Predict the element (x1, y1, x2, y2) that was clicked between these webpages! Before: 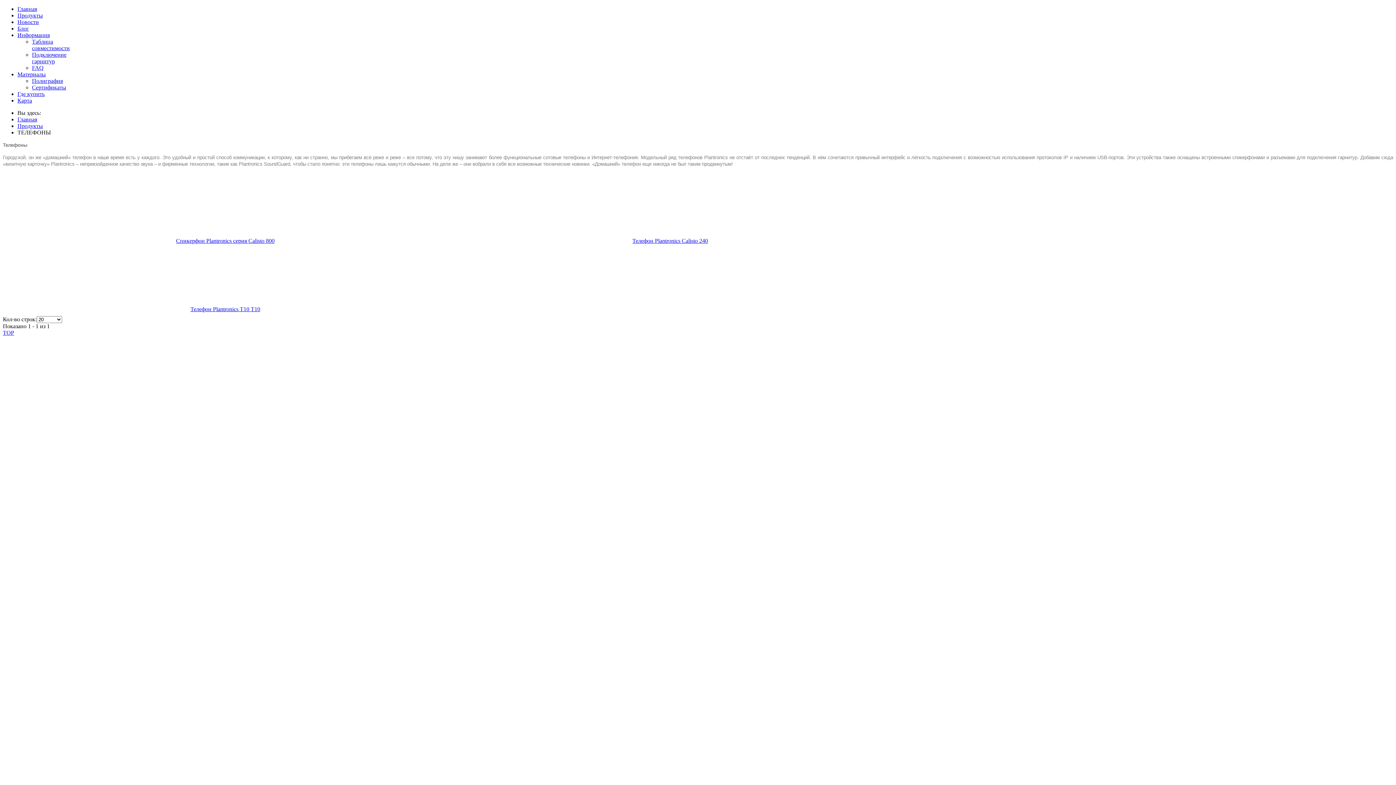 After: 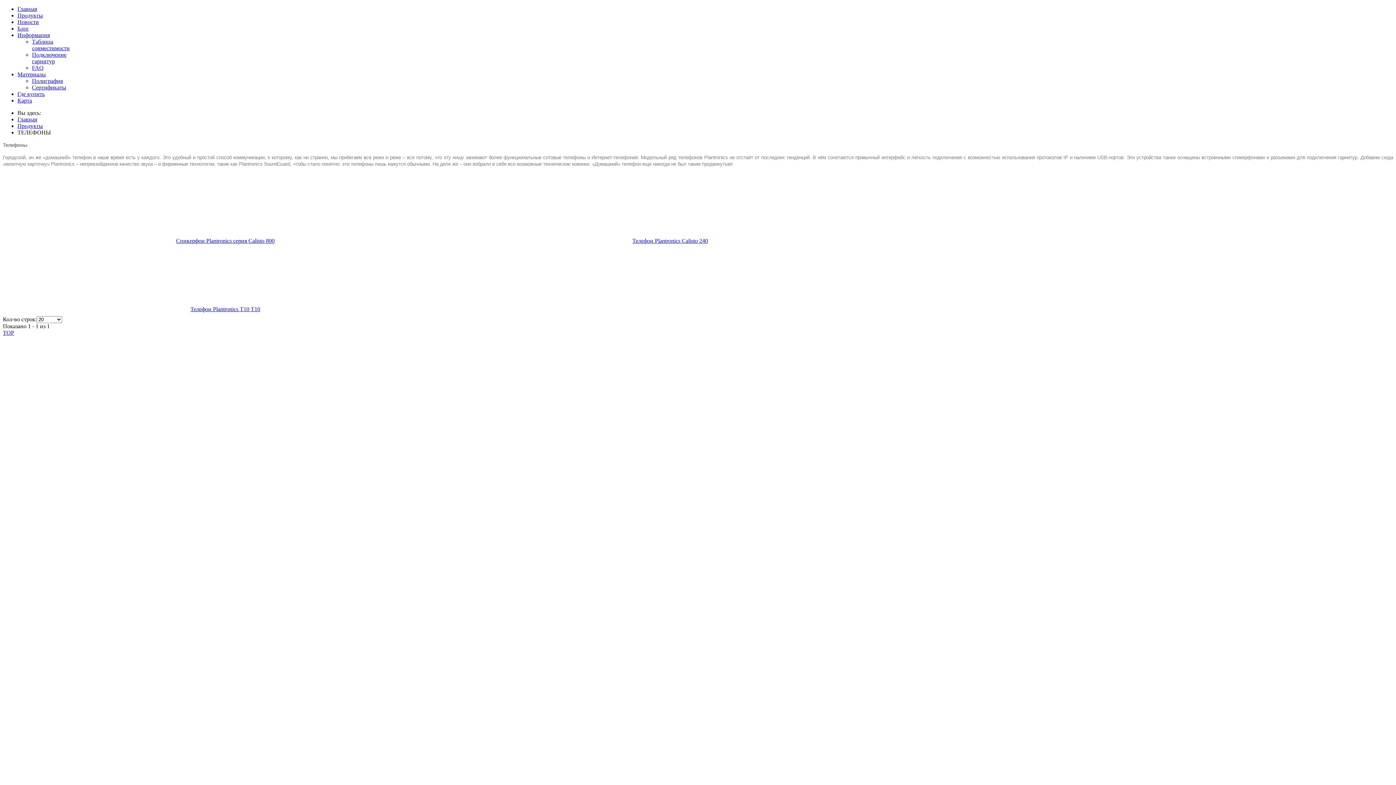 Action: bbox: (17, 32, 49, 38) label: Информация